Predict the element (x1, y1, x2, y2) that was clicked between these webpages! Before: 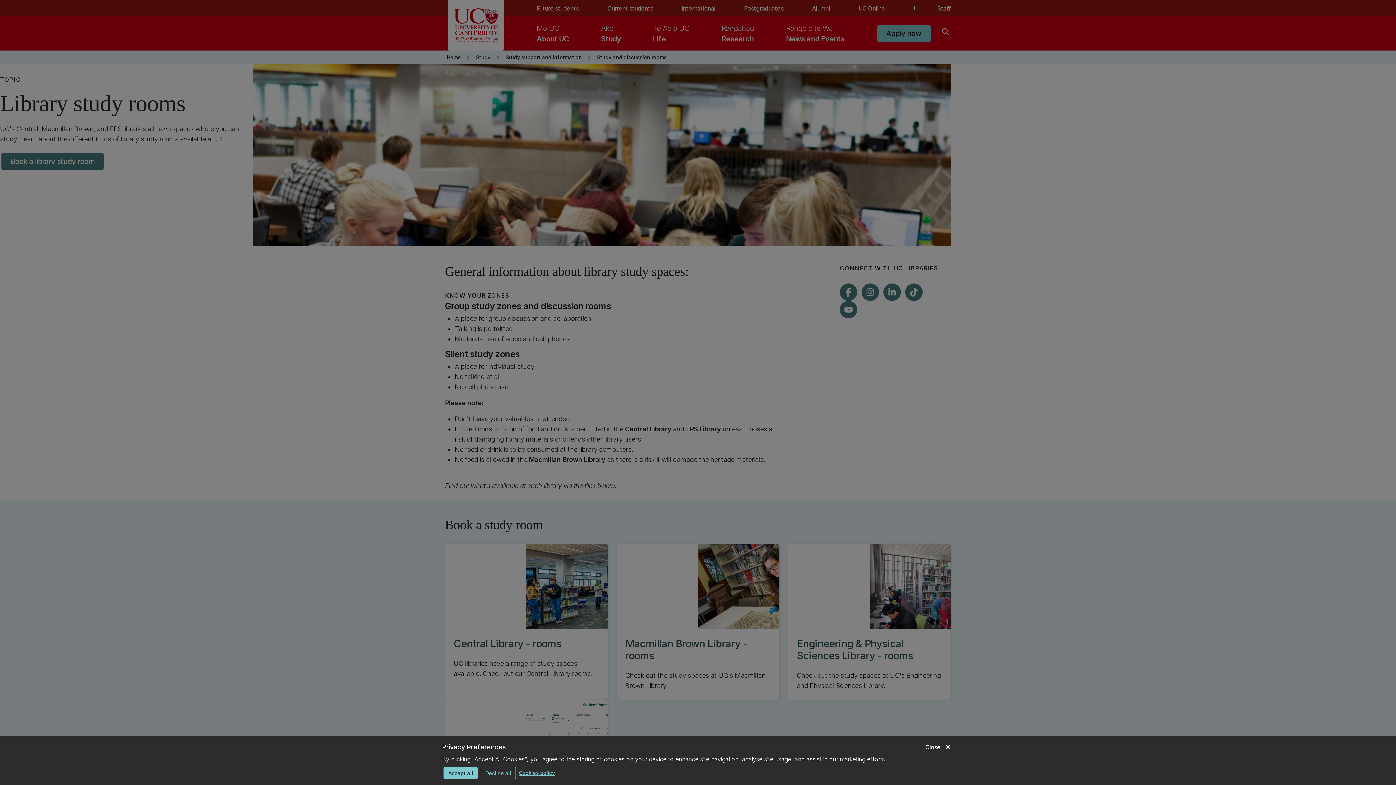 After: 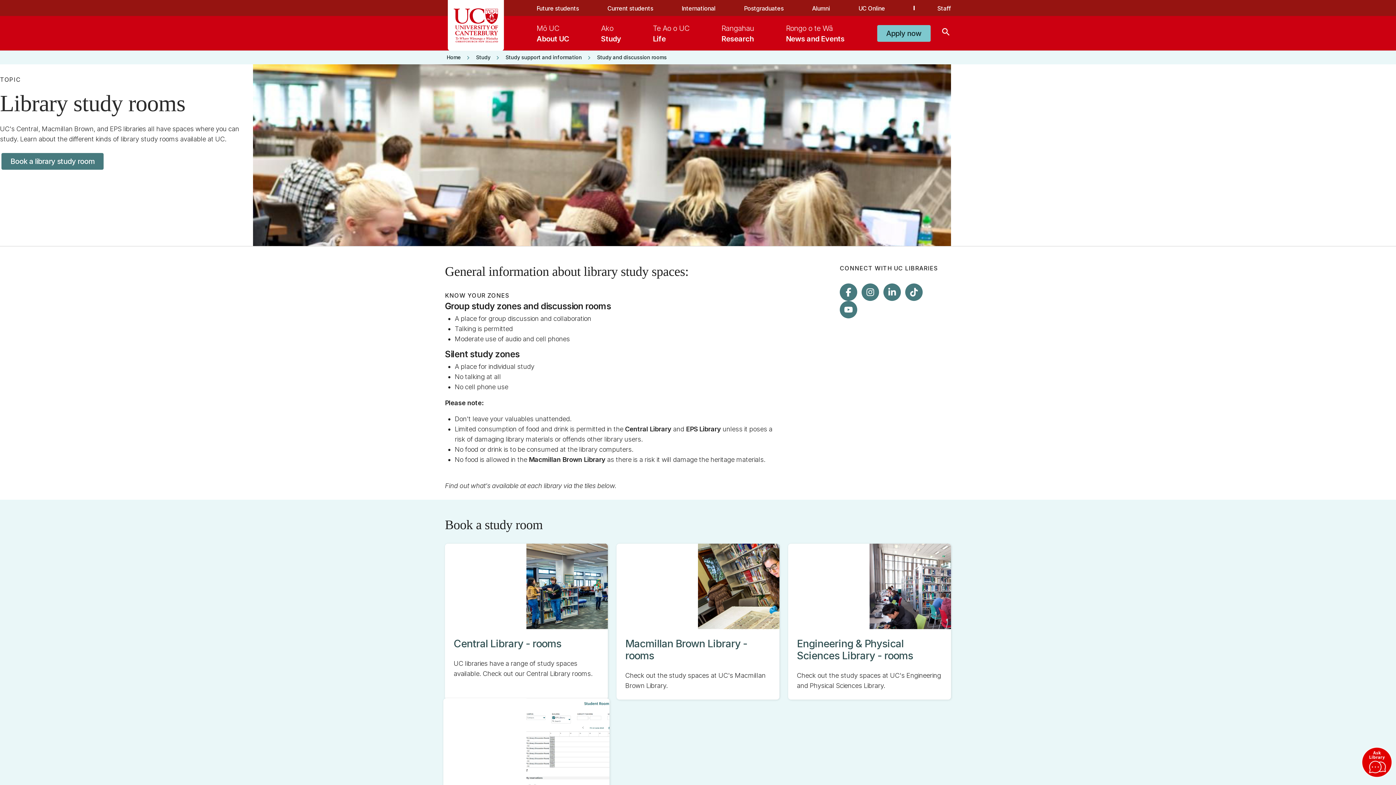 Action: bbox: (443, 767, 477, 779) label: Accept all